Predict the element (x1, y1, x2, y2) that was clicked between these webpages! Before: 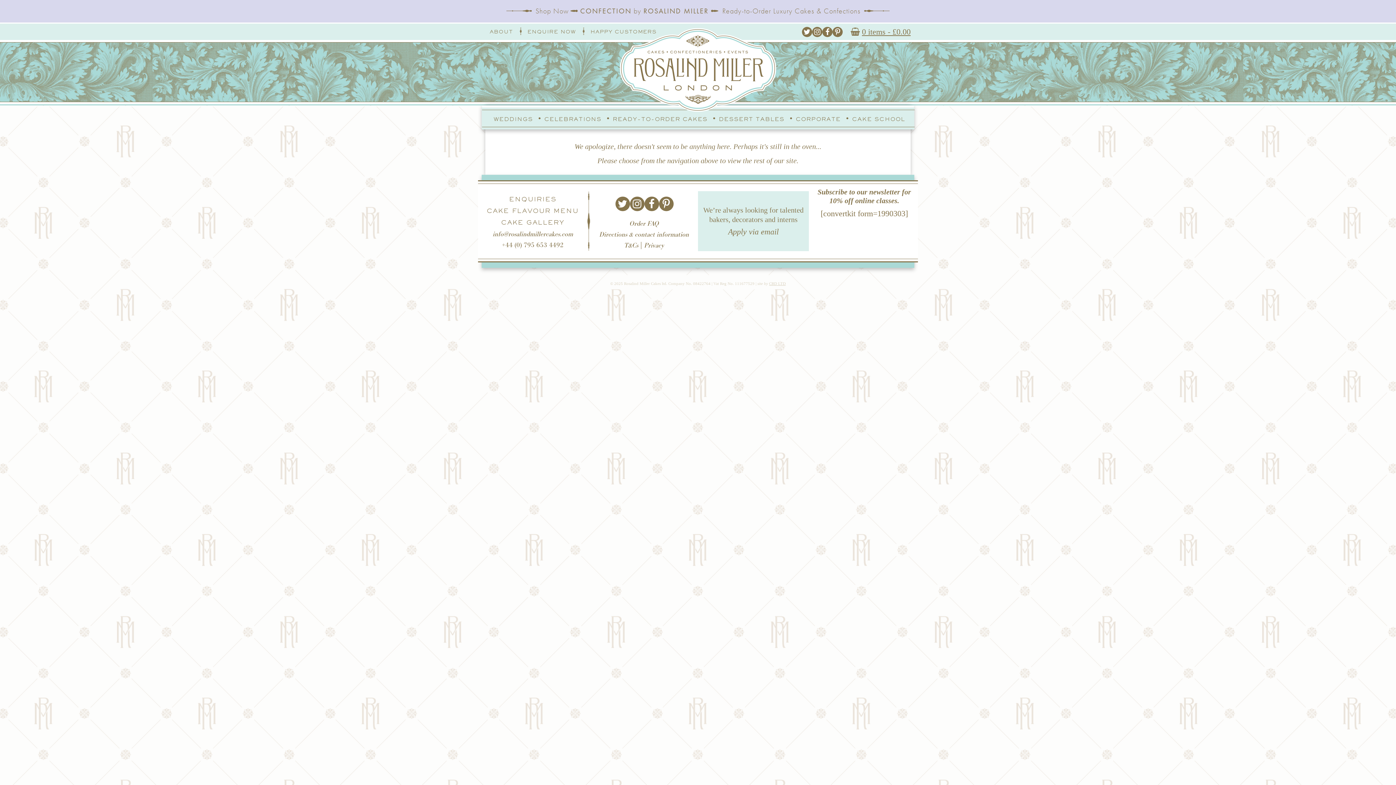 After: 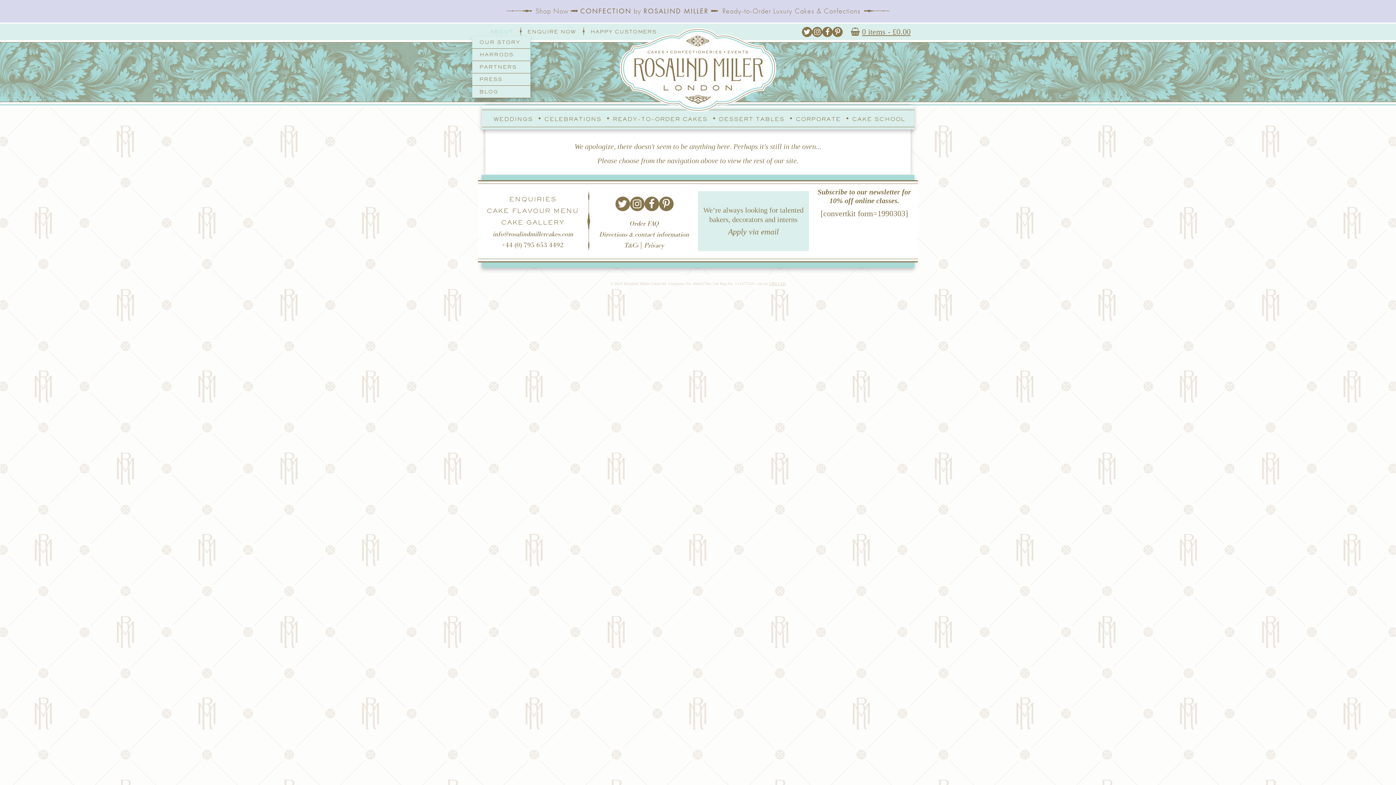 Action: label: ABOUT bbox: (482, 23, 520, 38)